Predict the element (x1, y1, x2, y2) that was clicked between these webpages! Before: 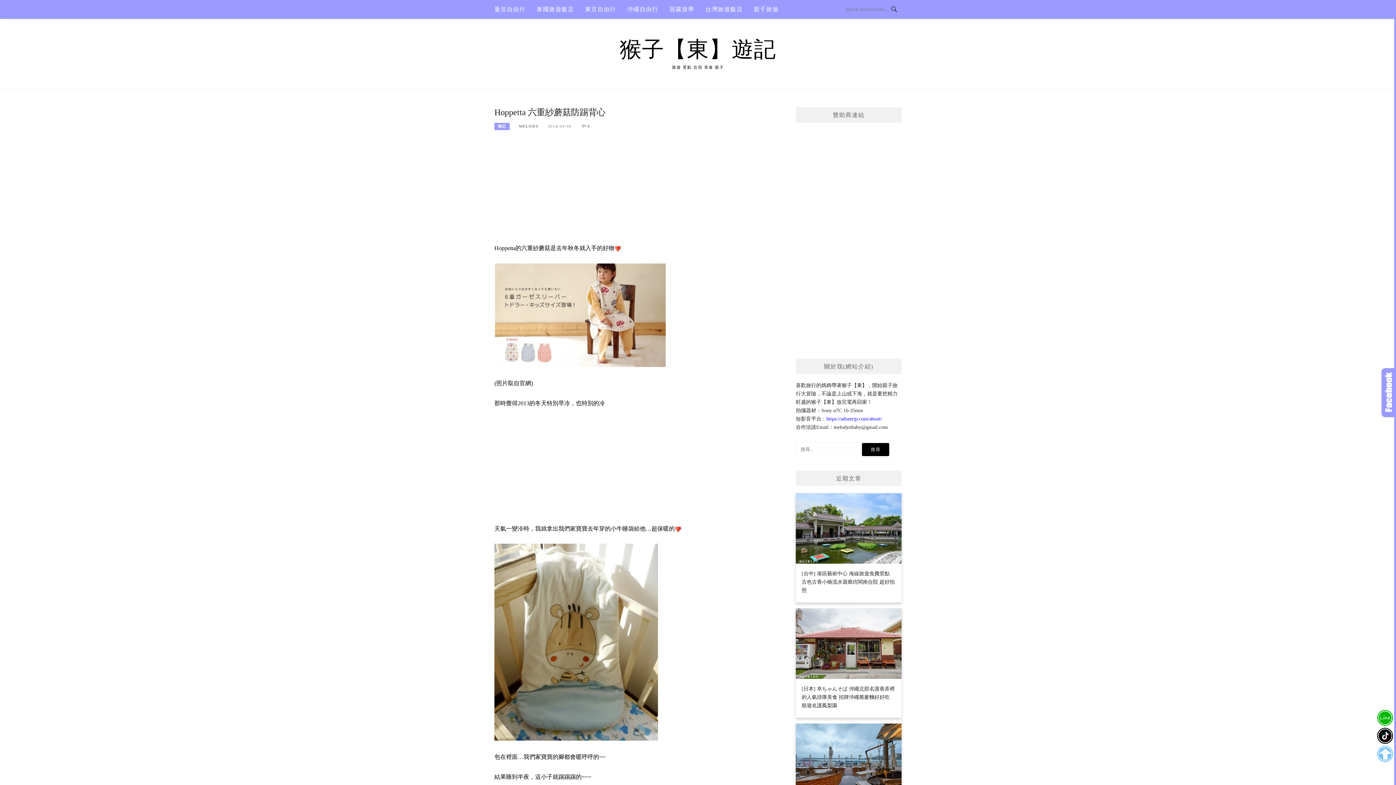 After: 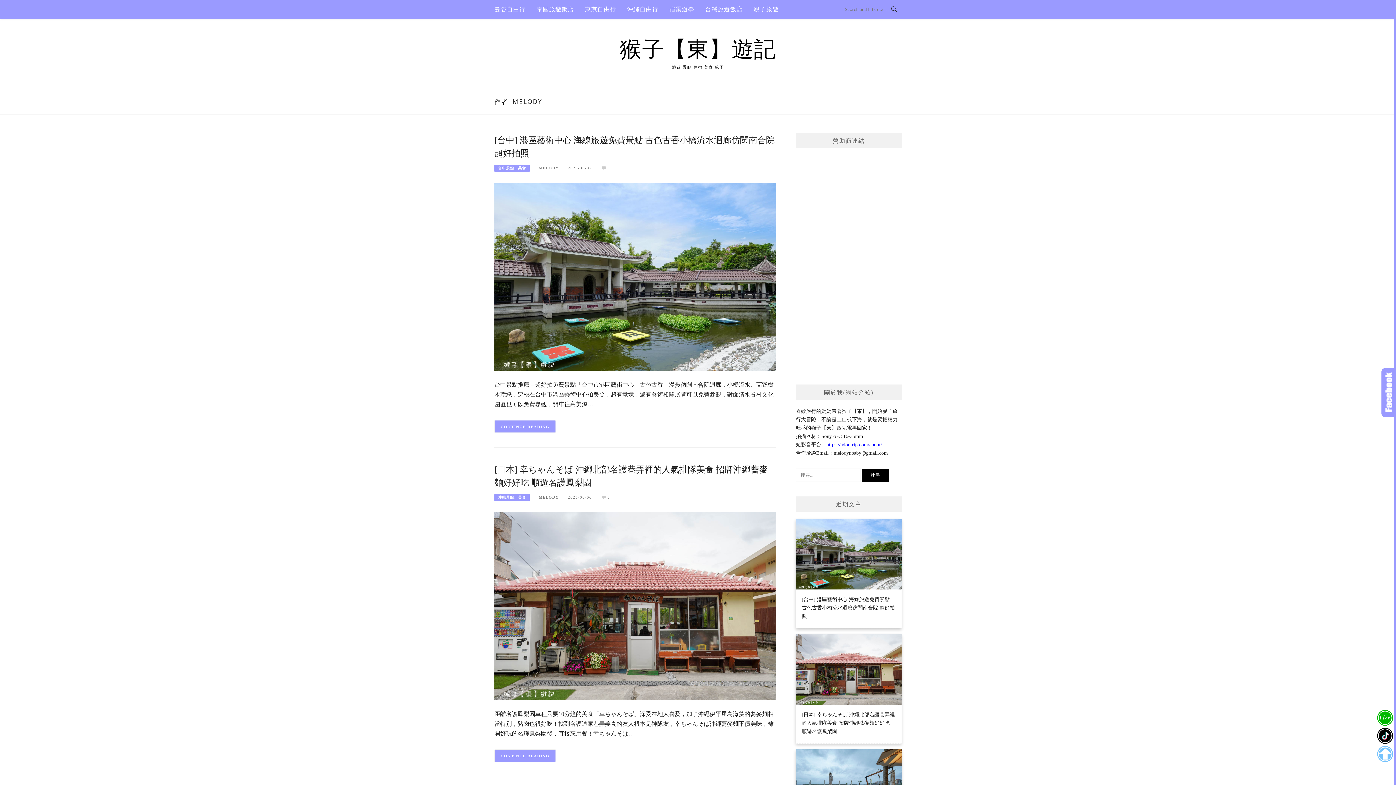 Action: bbox: (518, 124, 538, 128) label: MELODY